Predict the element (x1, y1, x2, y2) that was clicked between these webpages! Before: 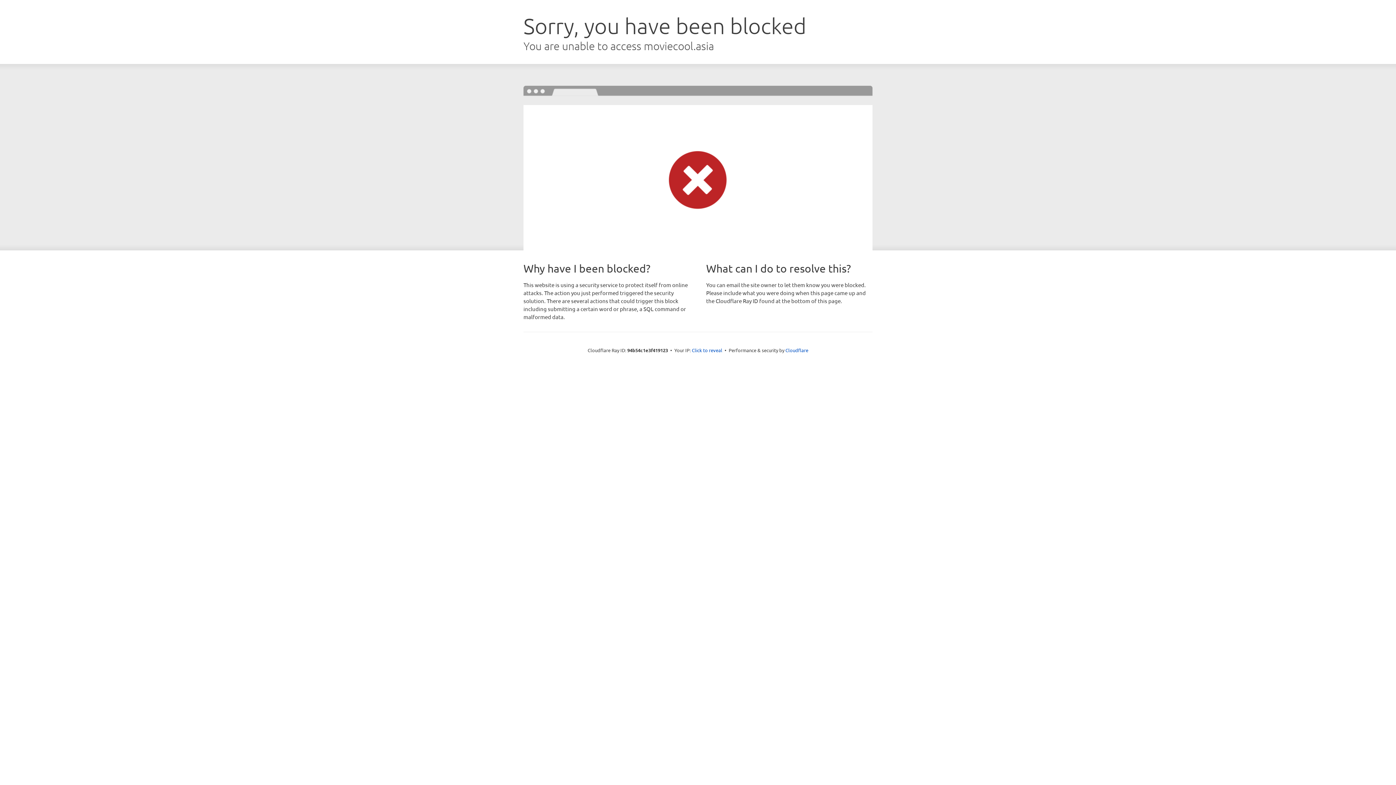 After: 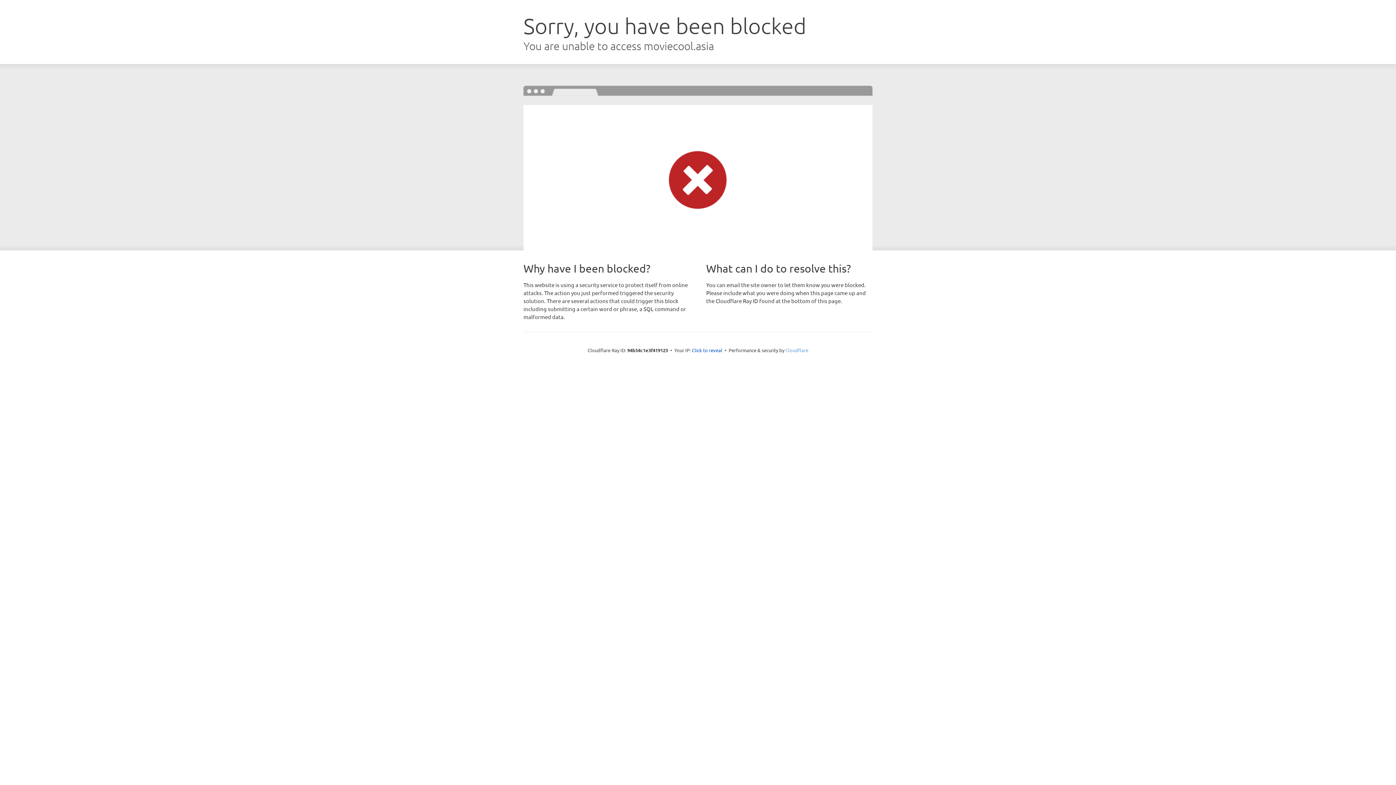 Action: label: Cloudflare bbox: (785, 347, 808, 353)